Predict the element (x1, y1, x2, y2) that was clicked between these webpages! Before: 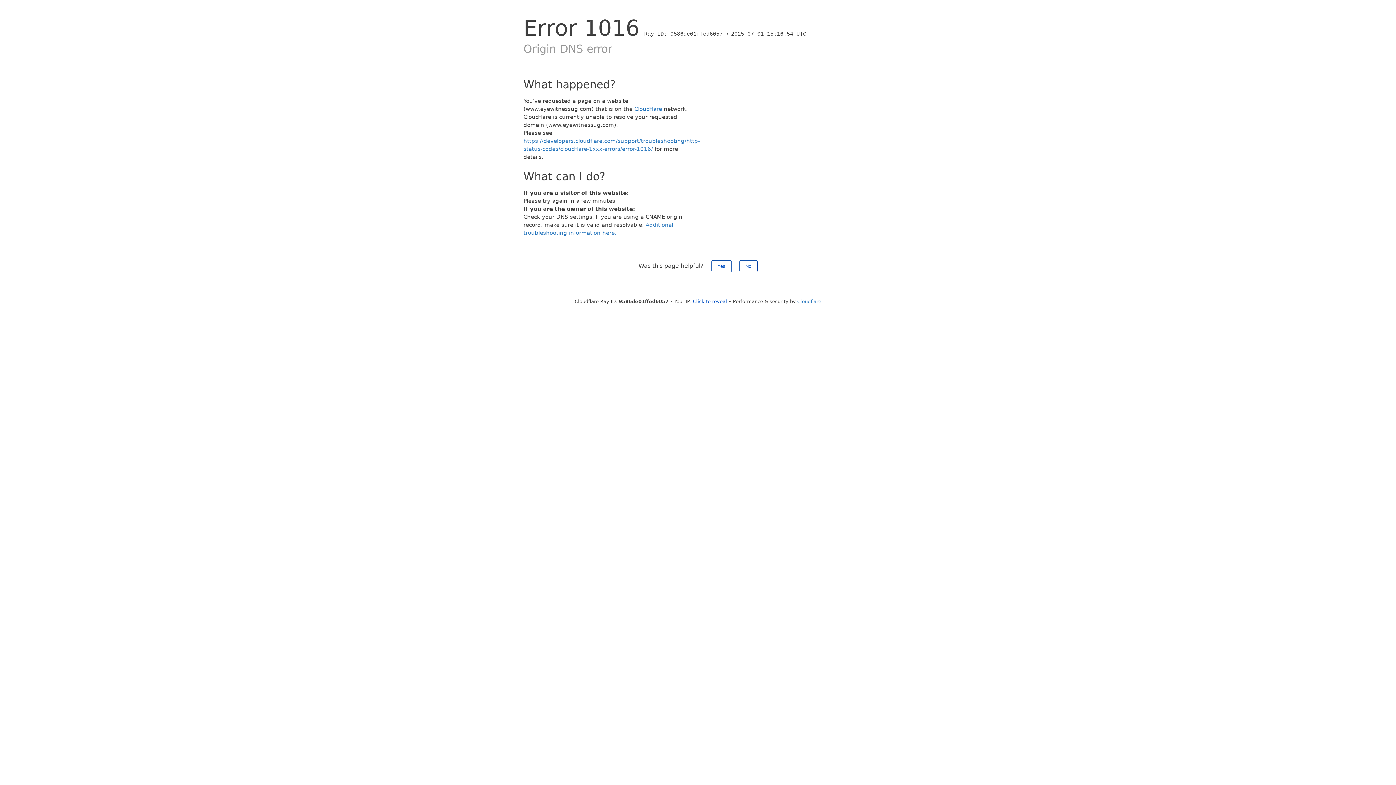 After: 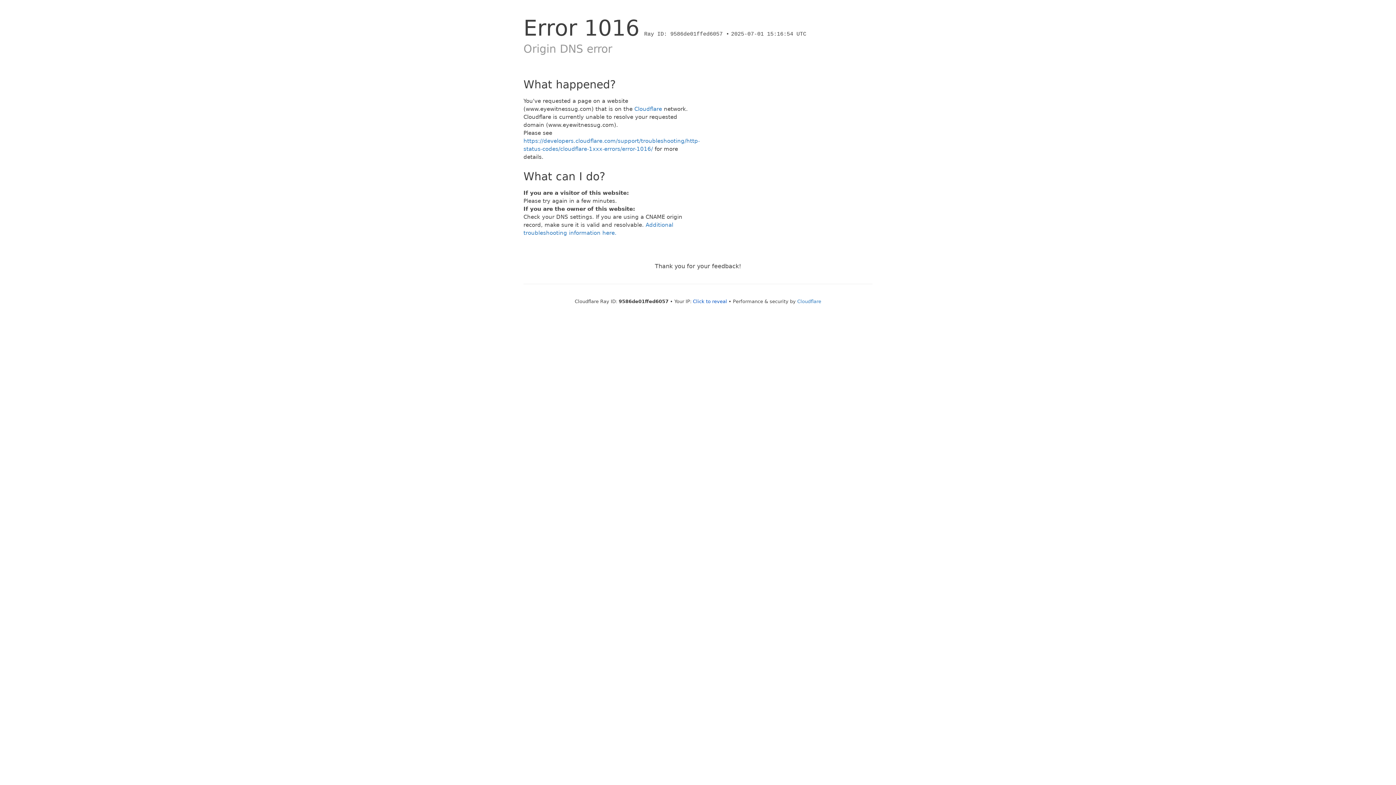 Action: bbox: (711, 260, 731, 272) label: Yes